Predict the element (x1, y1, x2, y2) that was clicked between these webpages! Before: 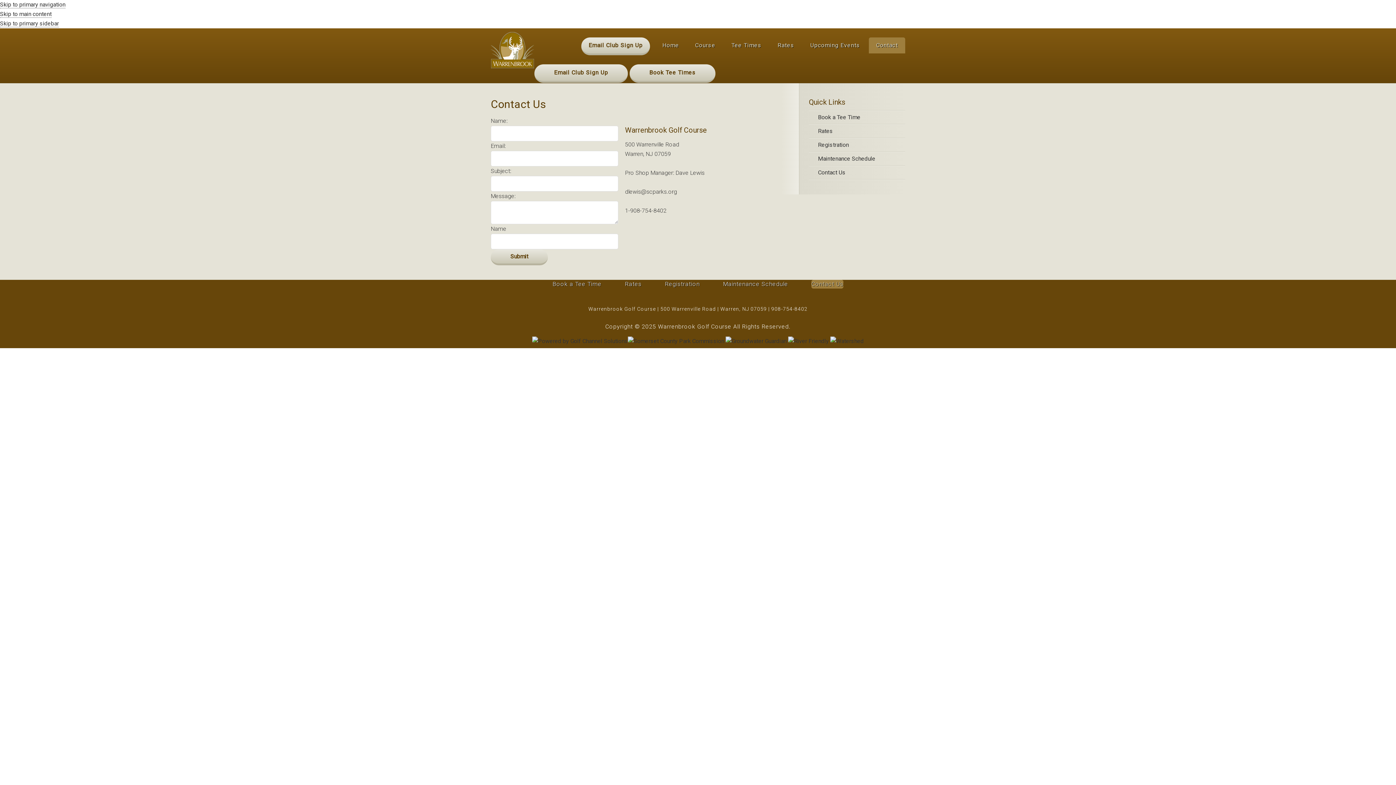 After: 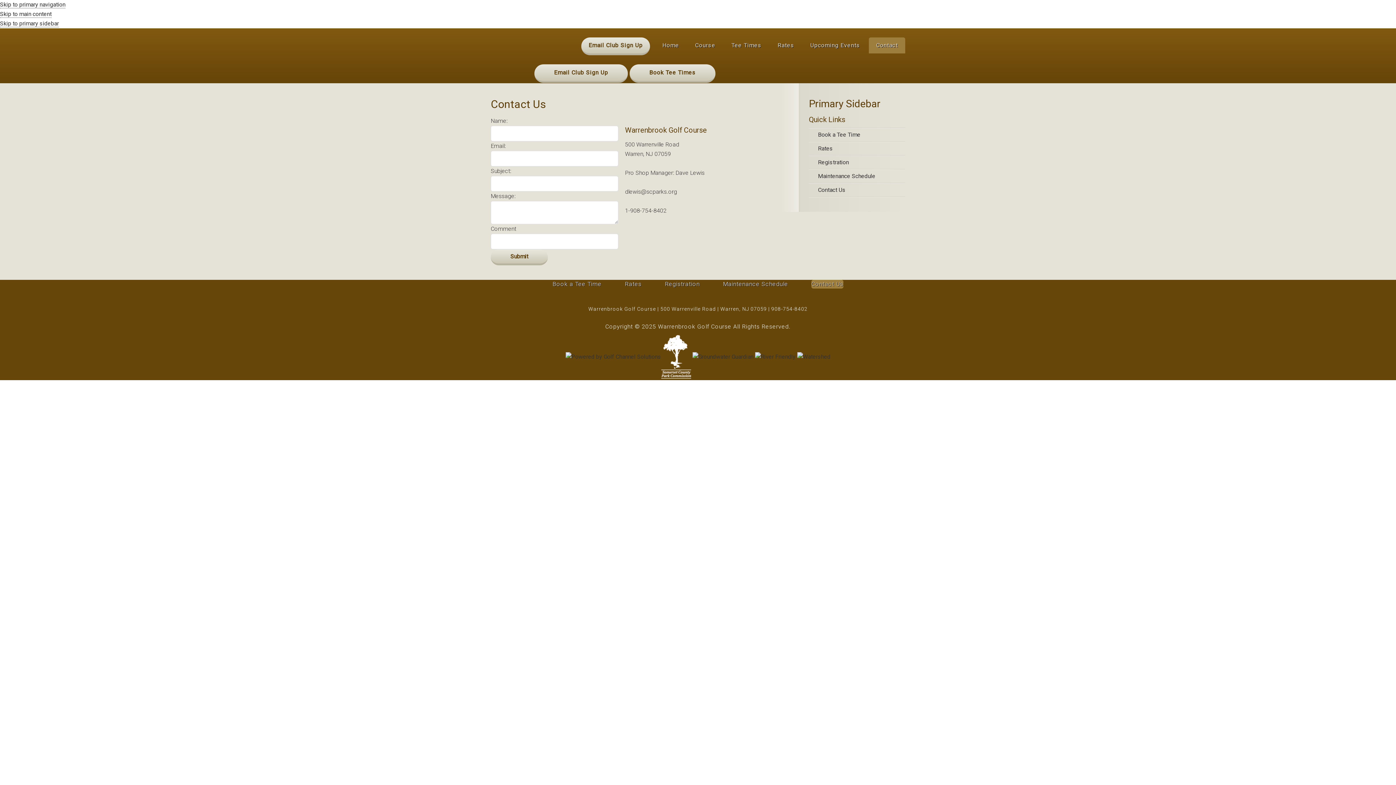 Action: label: Contact bbox: (869, 37, 905, 53)